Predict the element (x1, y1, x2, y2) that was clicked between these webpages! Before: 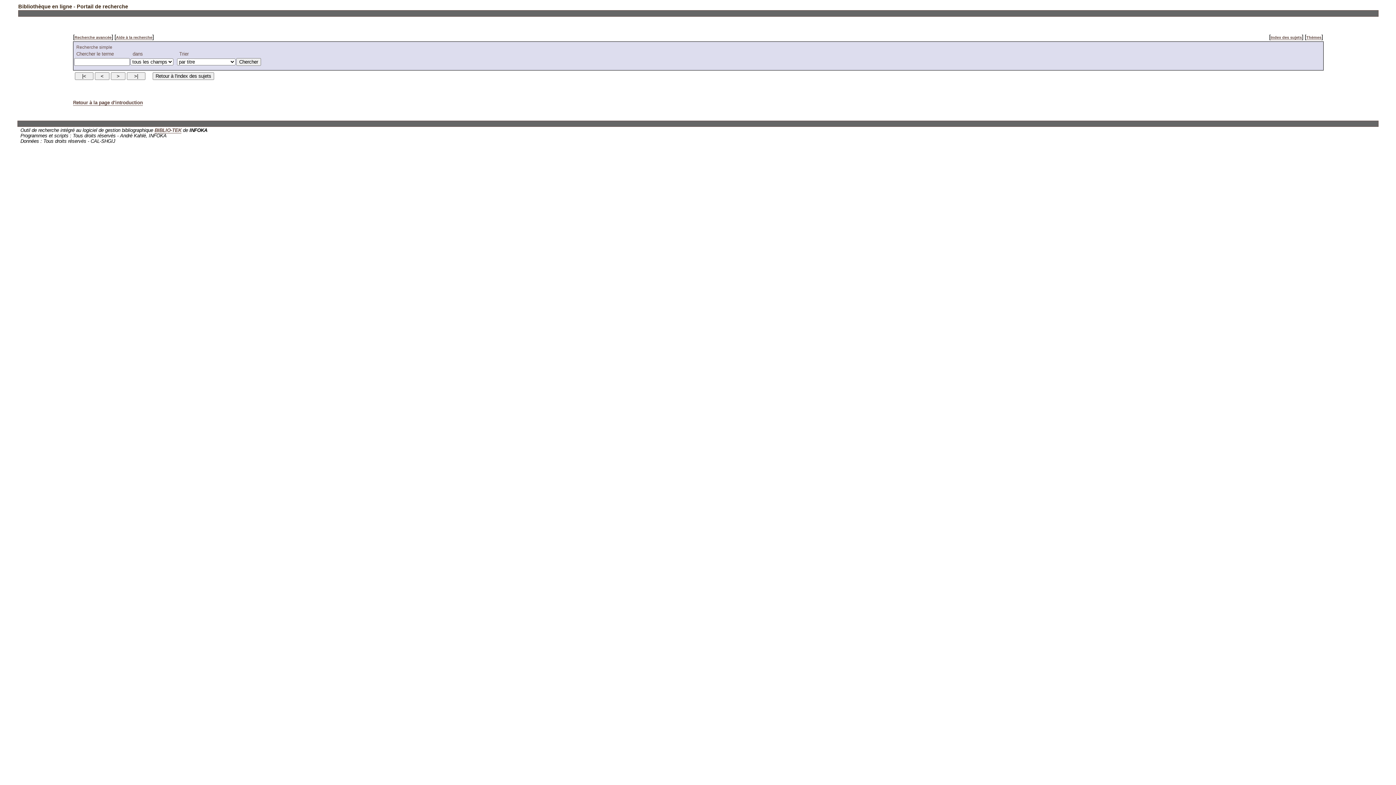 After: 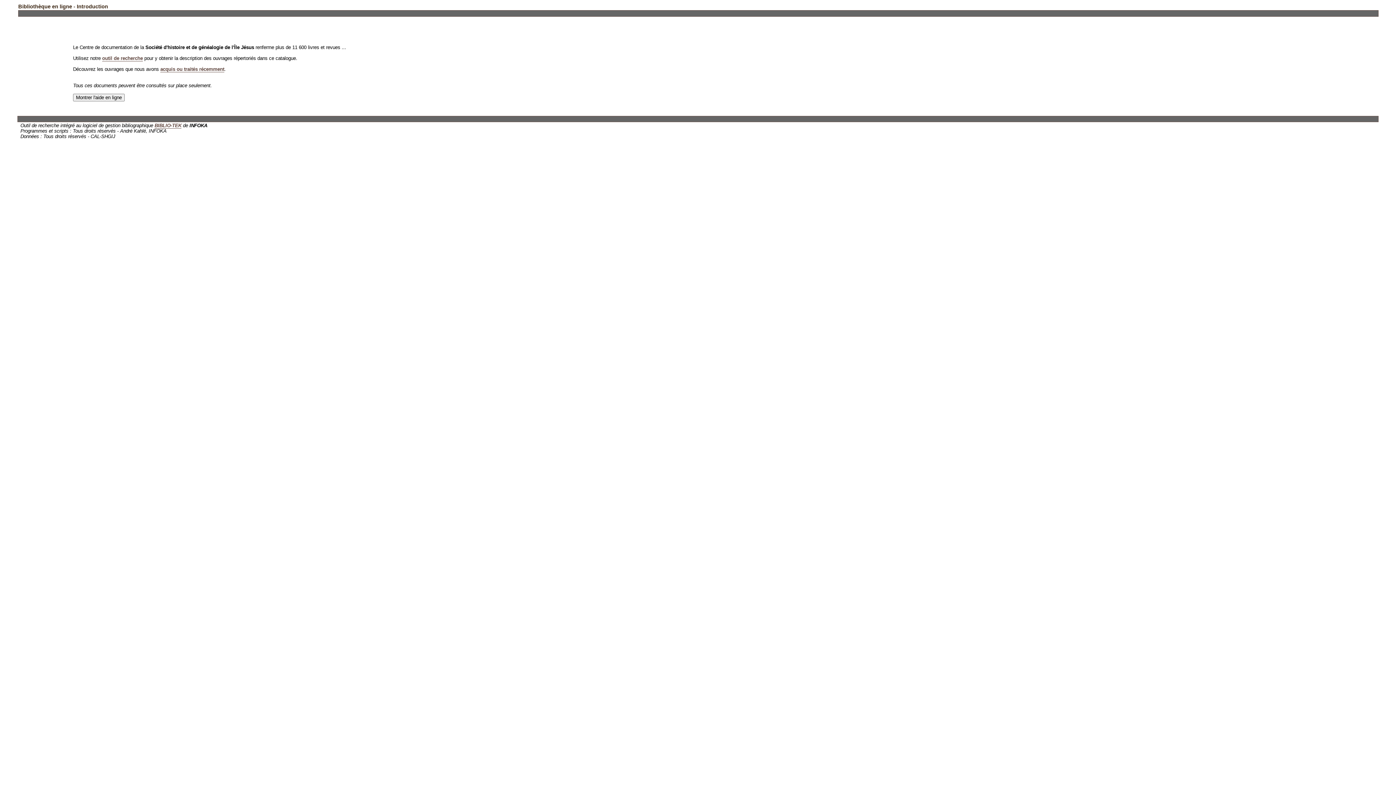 Action: bbox: (116, 35, 152, 40) label: Aide à la recherche